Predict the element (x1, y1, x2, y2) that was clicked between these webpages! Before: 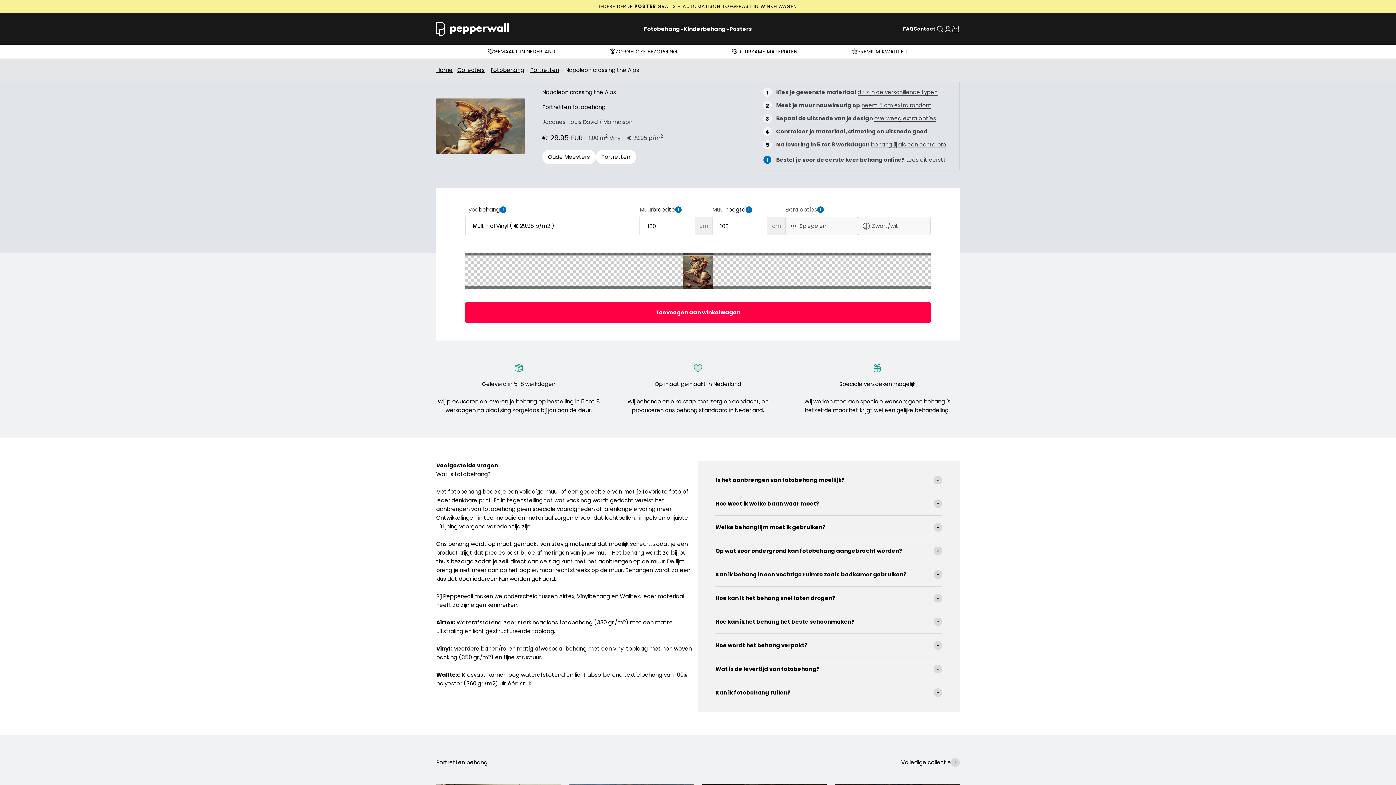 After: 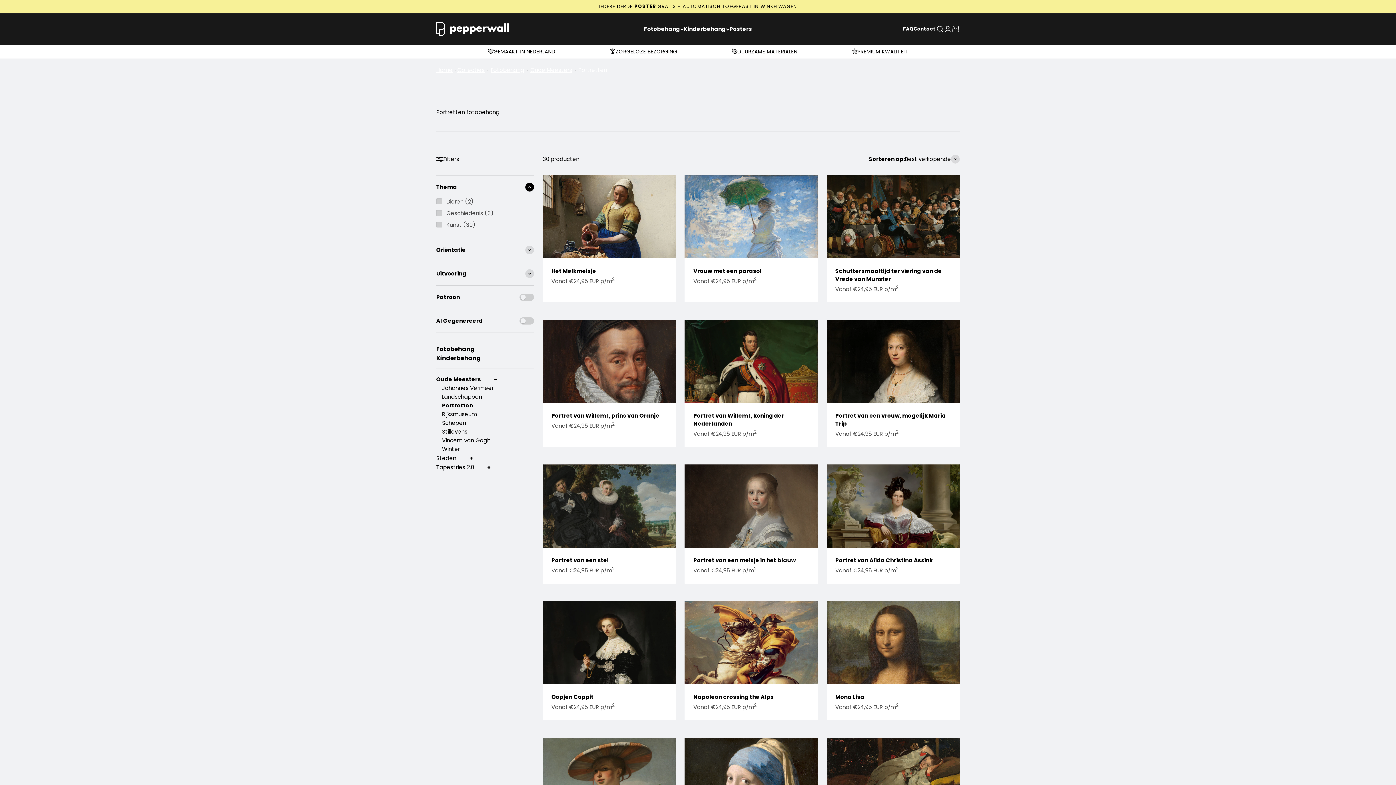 Action: label: Portretten bbox: (595, 149, 636, 164)